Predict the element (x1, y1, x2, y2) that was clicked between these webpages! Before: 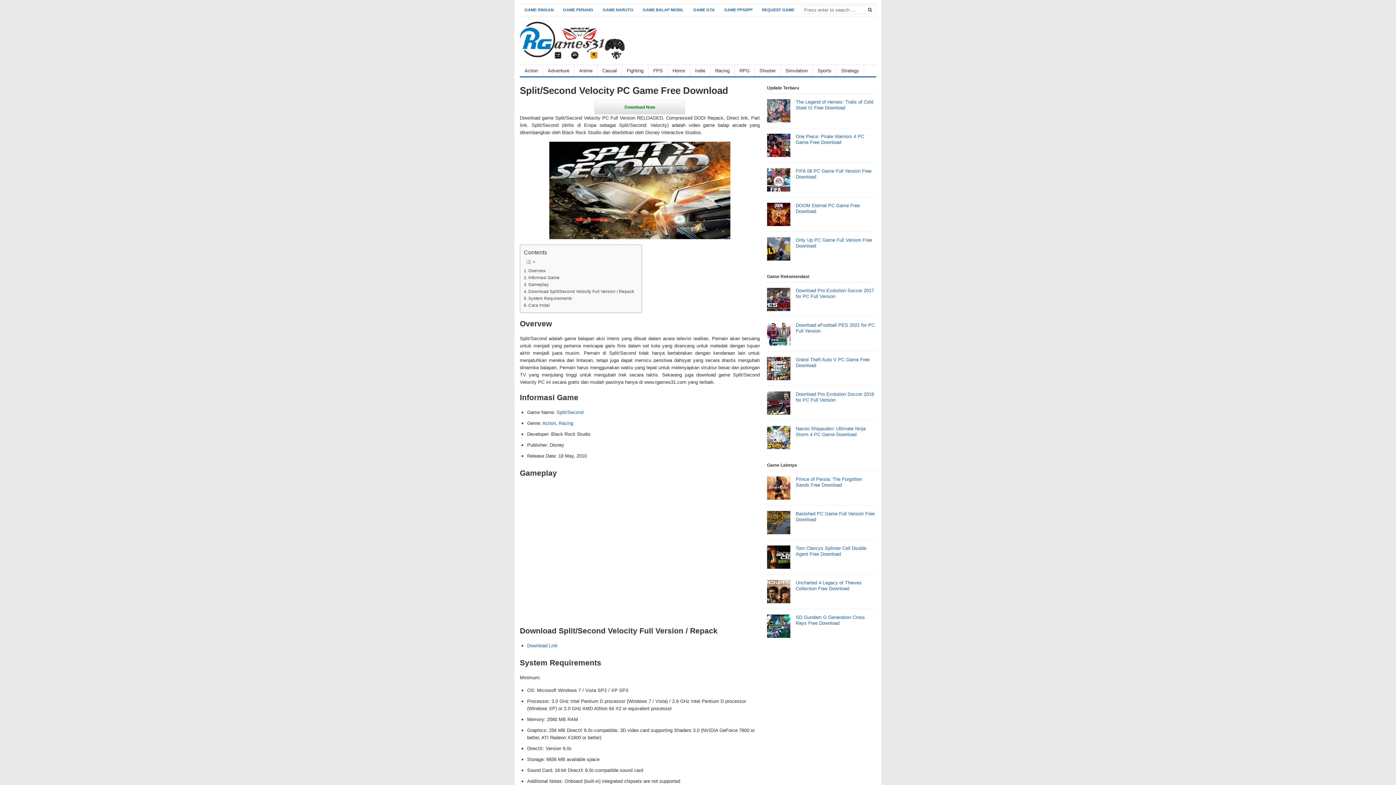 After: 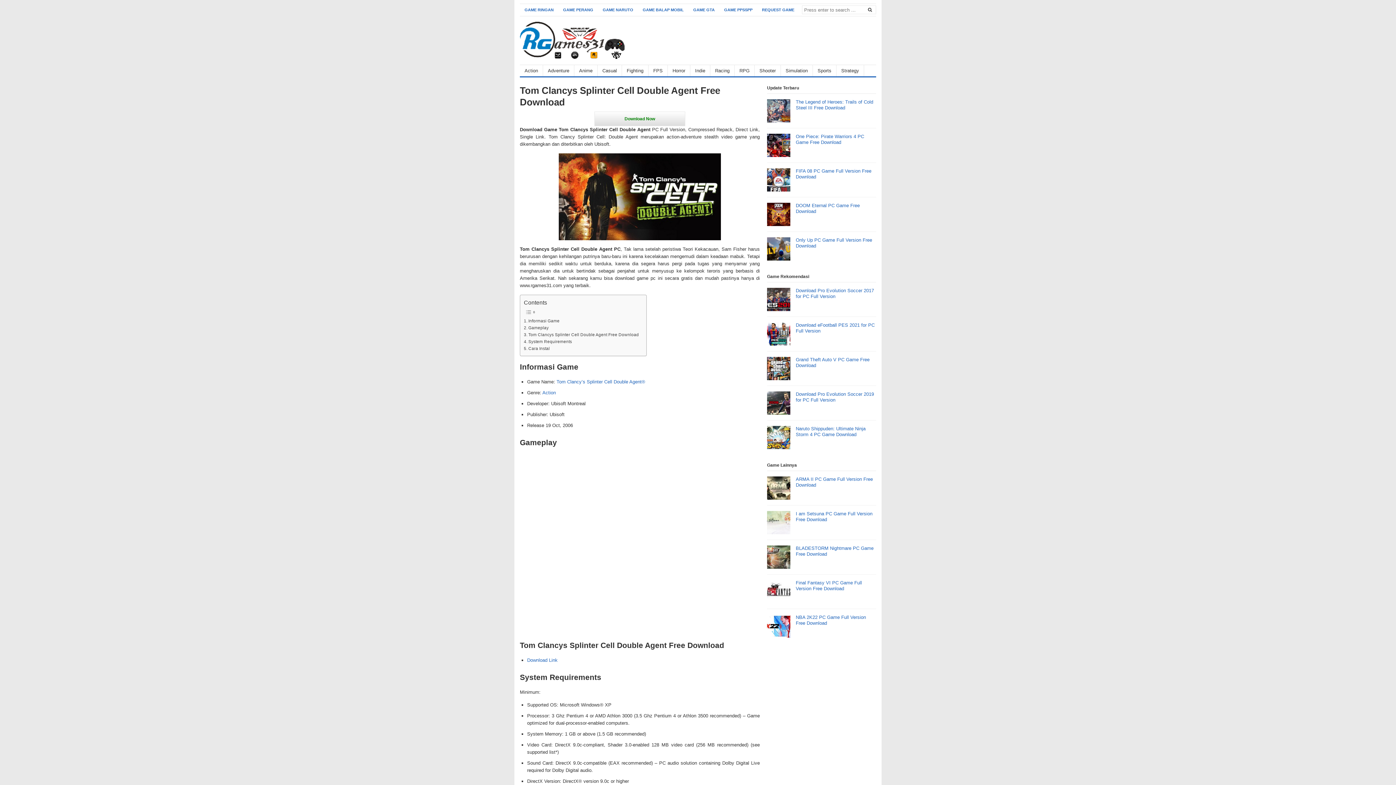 Action: bbox: (796, 545, 866, 557) label: Tom Clancys Splinter Cell Double Agent Free Download